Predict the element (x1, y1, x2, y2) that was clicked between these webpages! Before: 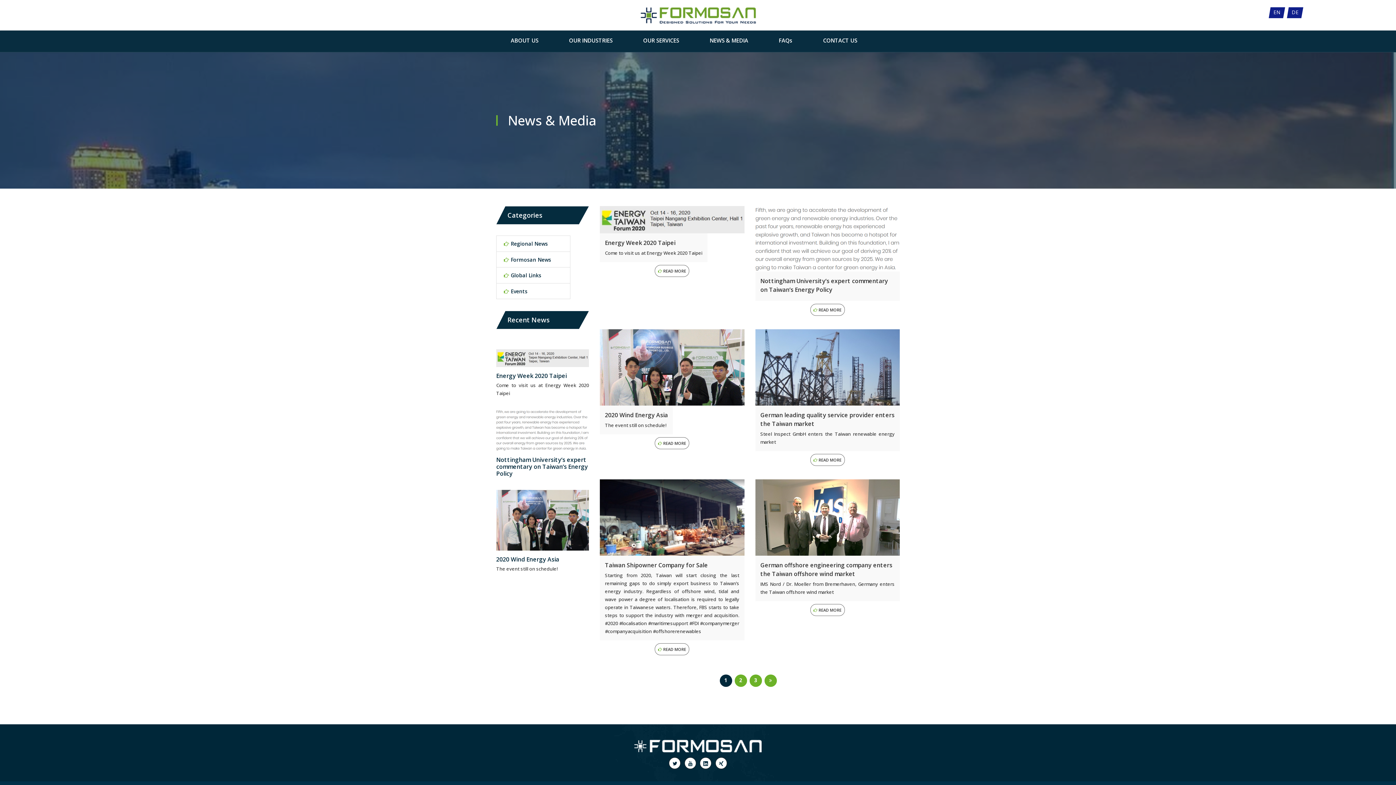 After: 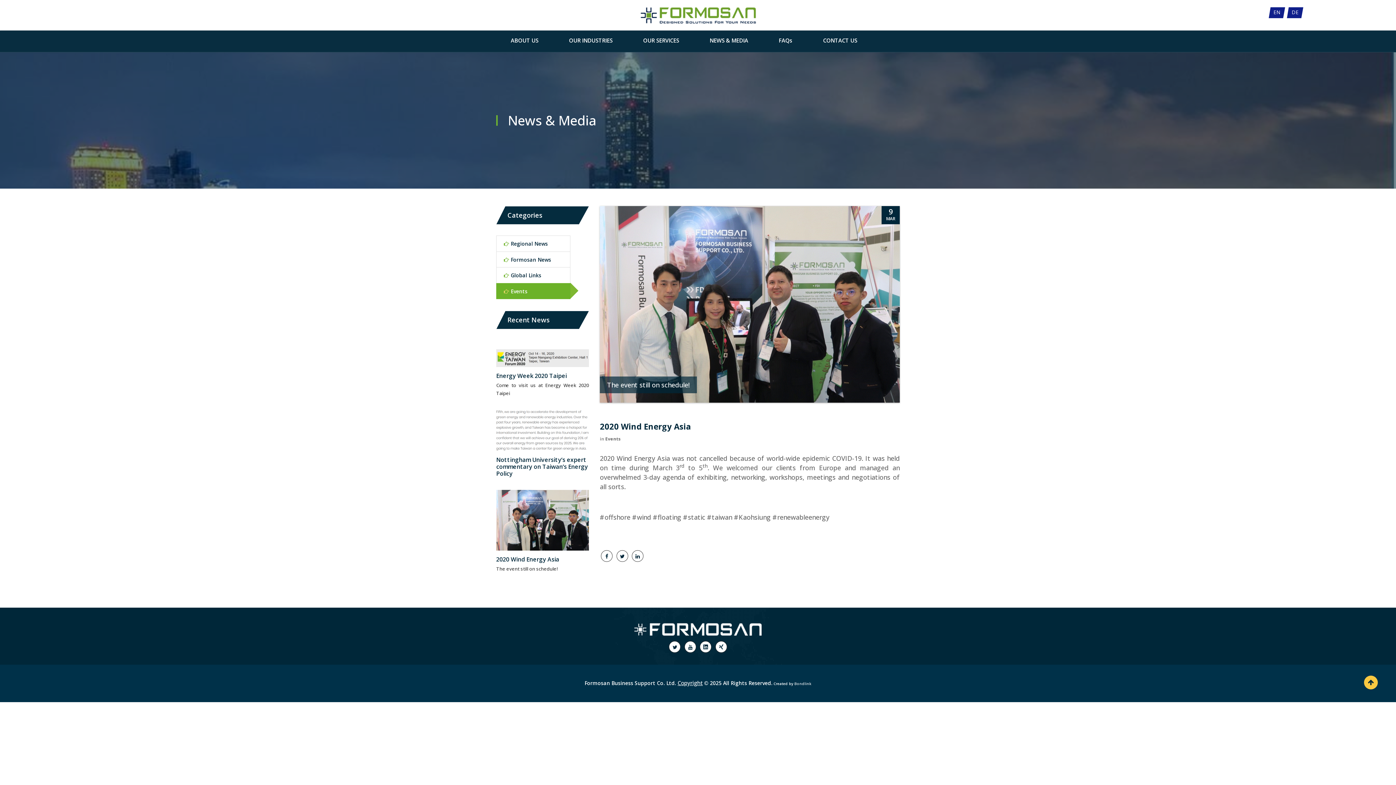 Action: bbox: (605, 410, 668, 419) label: 2020 Wind Energy Asia